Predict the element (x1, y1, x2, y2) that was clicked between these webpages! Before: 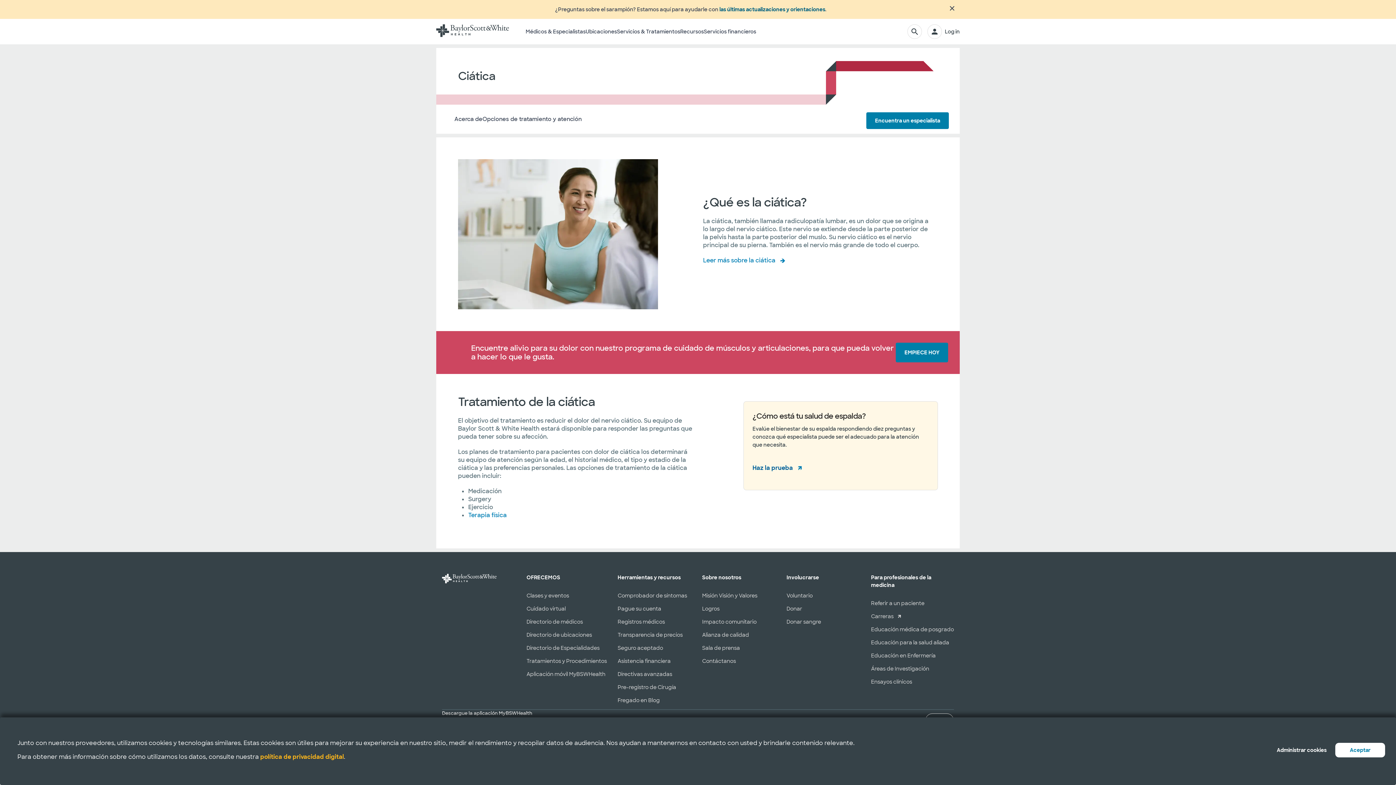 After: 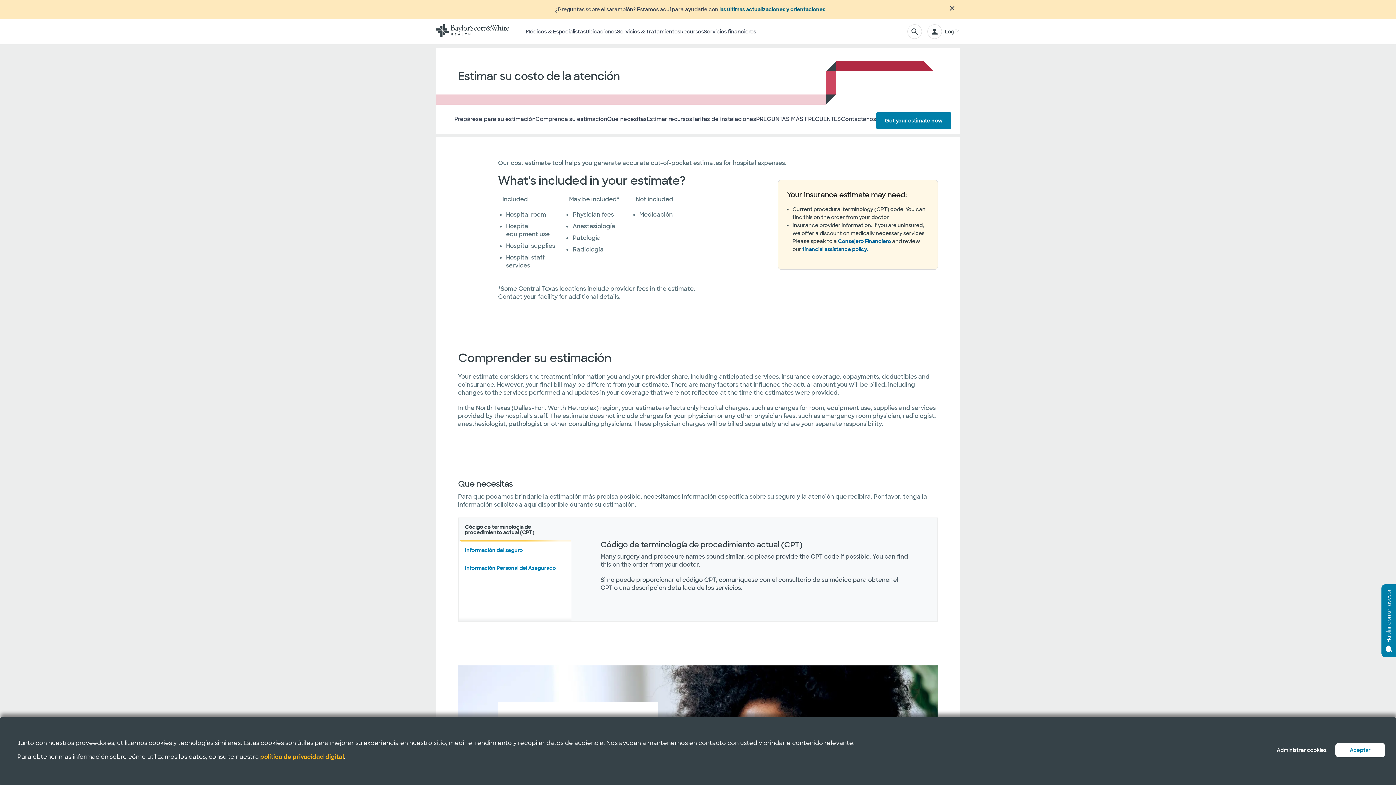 Action: label: Transparencia de precios bbox: (617, 631, 691, 639)